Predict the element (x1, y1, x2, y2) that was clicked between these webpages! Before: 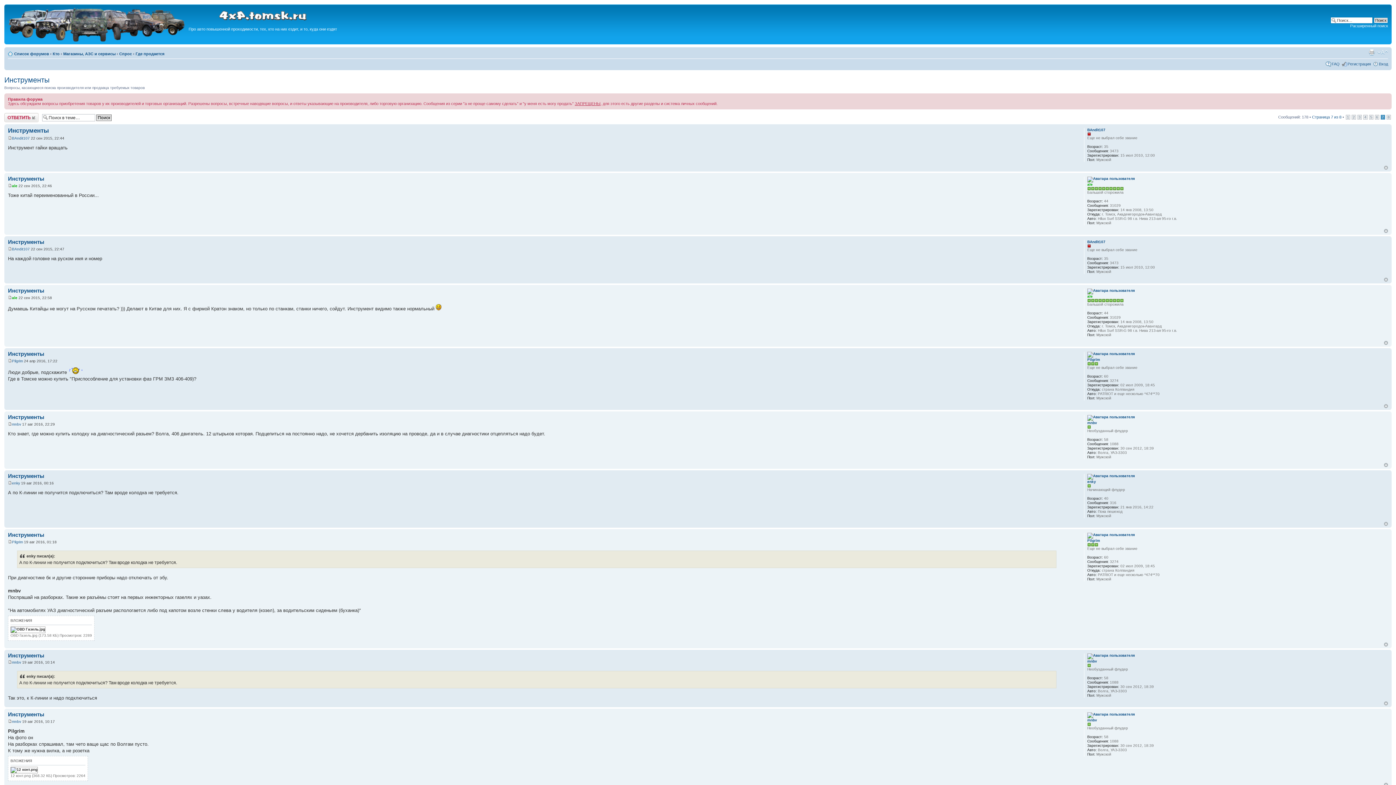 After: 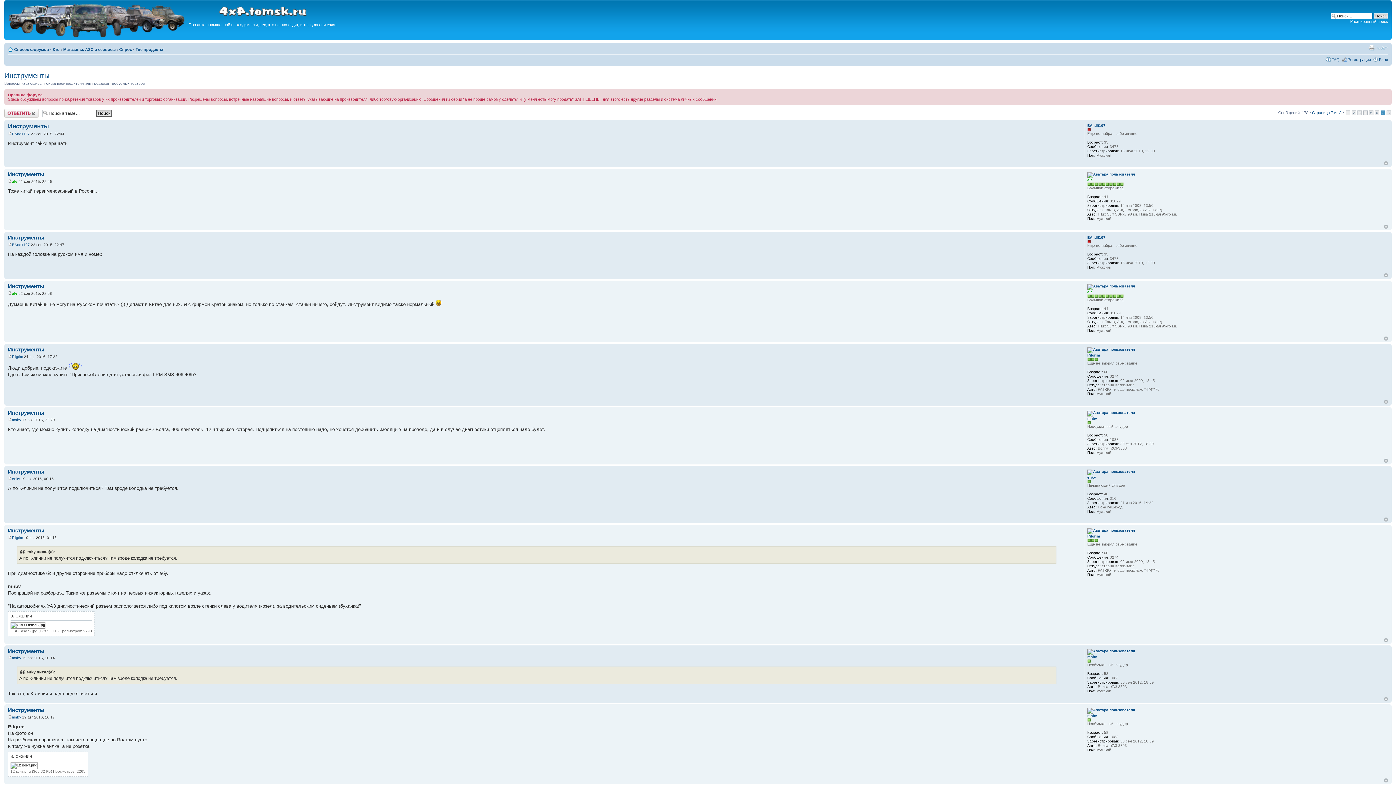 Action: bbox: (1384, 522, 1388, 526) label: Вернуться к началу